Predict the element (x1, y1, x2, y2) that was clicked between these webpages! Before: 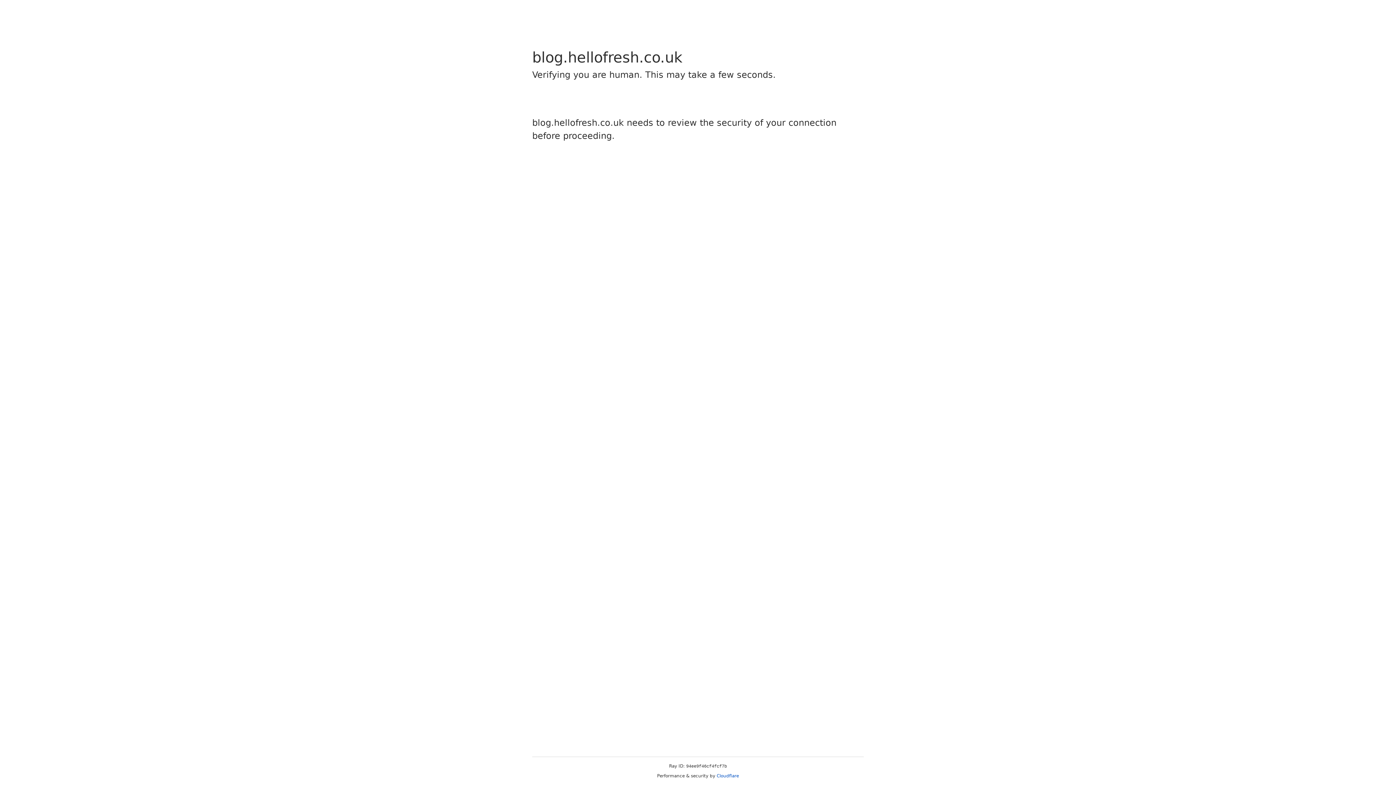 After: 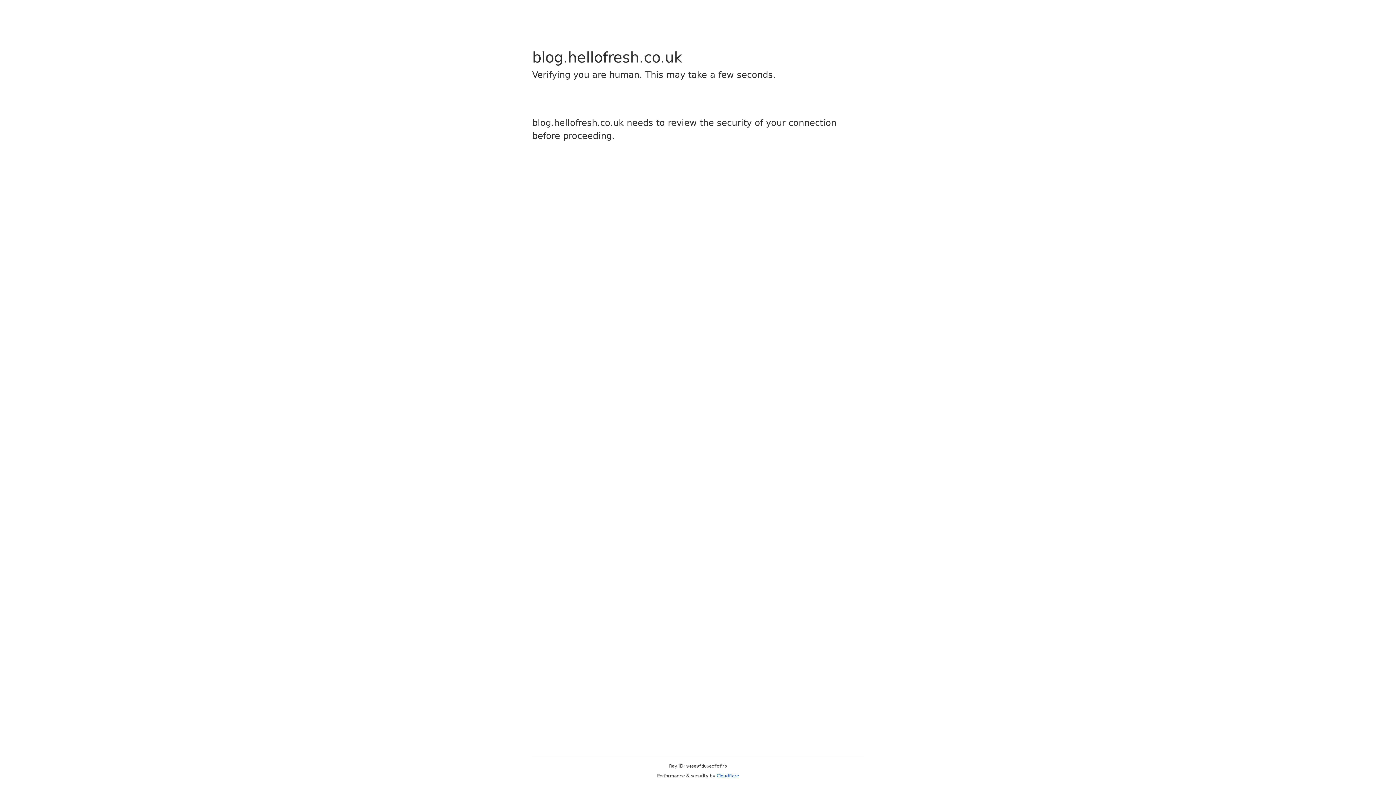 Action: bbox: (716, 773, 739, 778) label: Cloudflare